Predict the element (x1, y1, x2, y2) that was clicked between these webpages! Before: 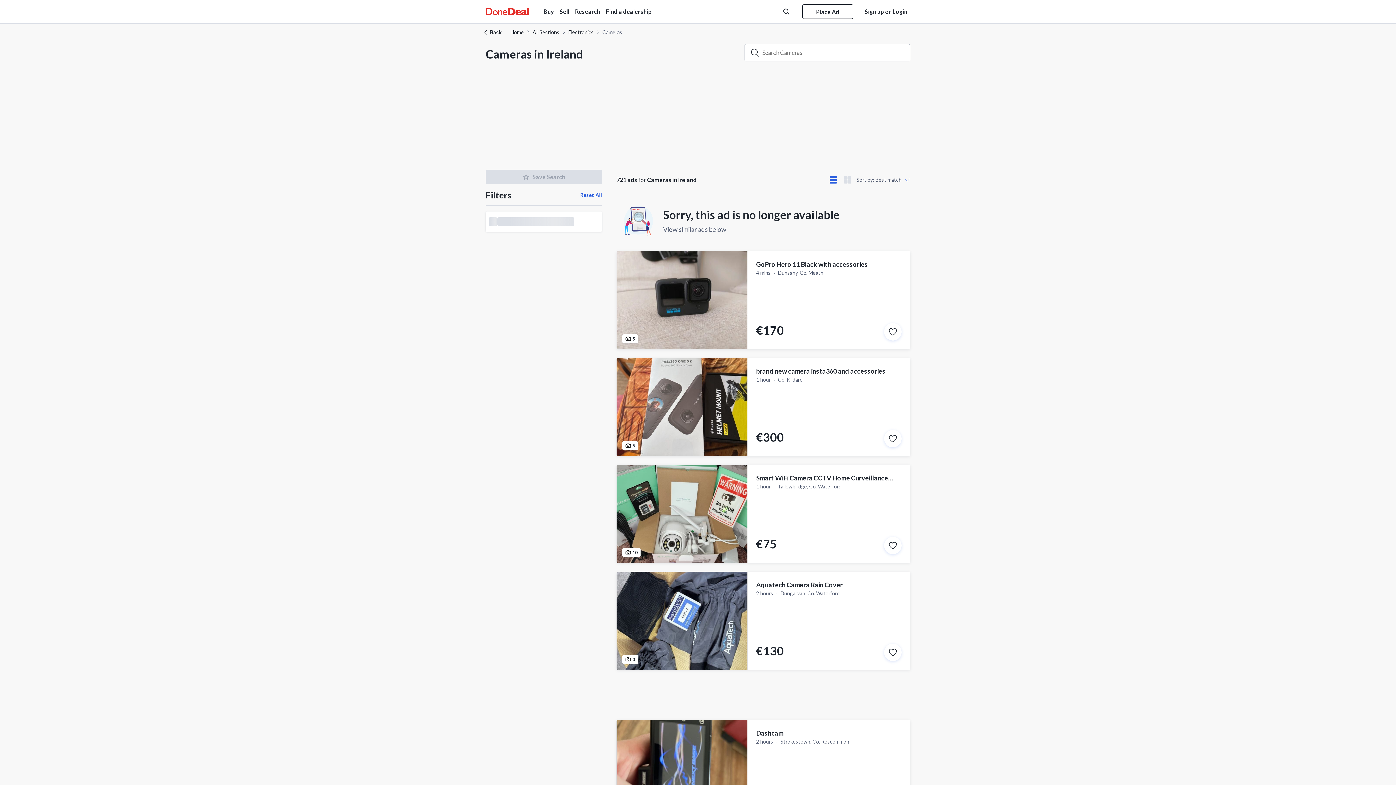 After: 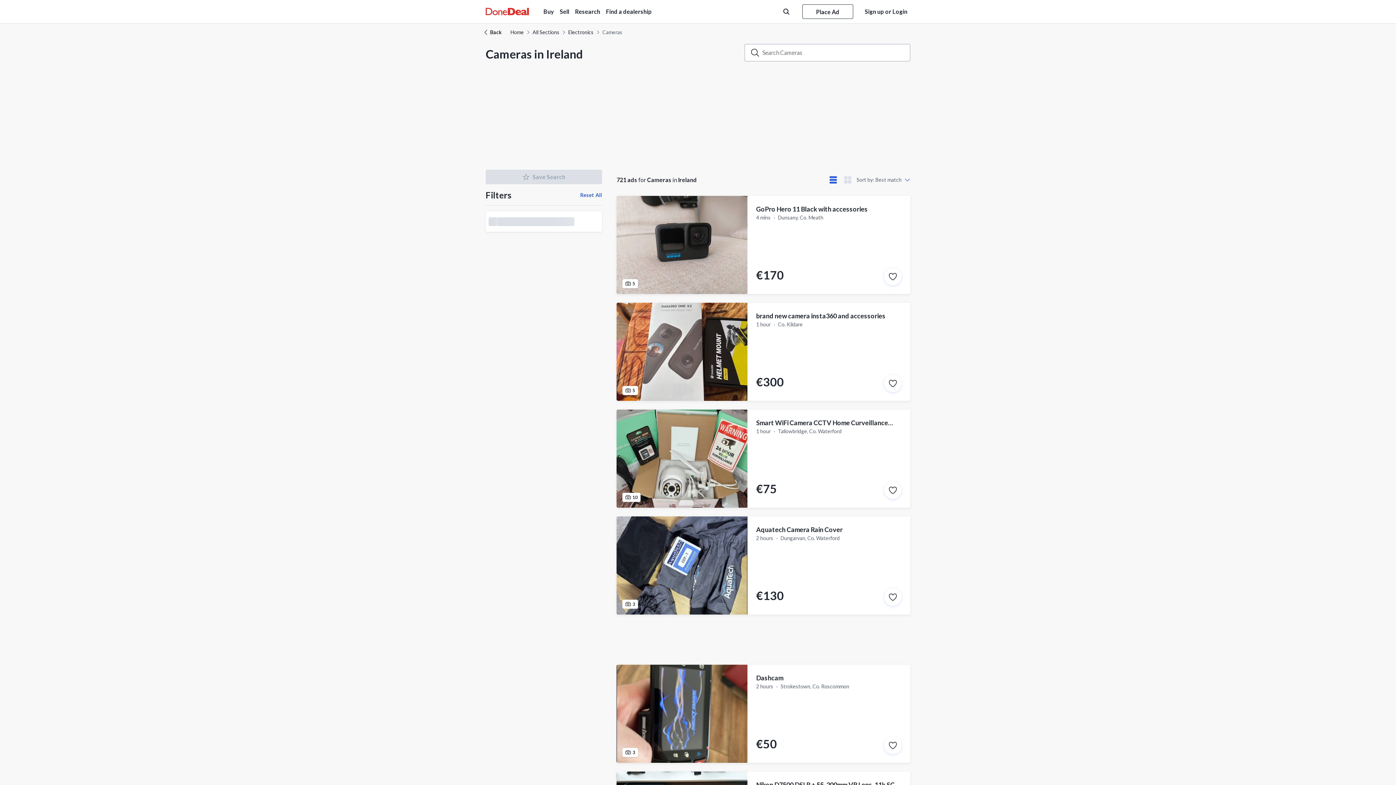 Action: bbox: (750, 48, 759, 57) label: Search